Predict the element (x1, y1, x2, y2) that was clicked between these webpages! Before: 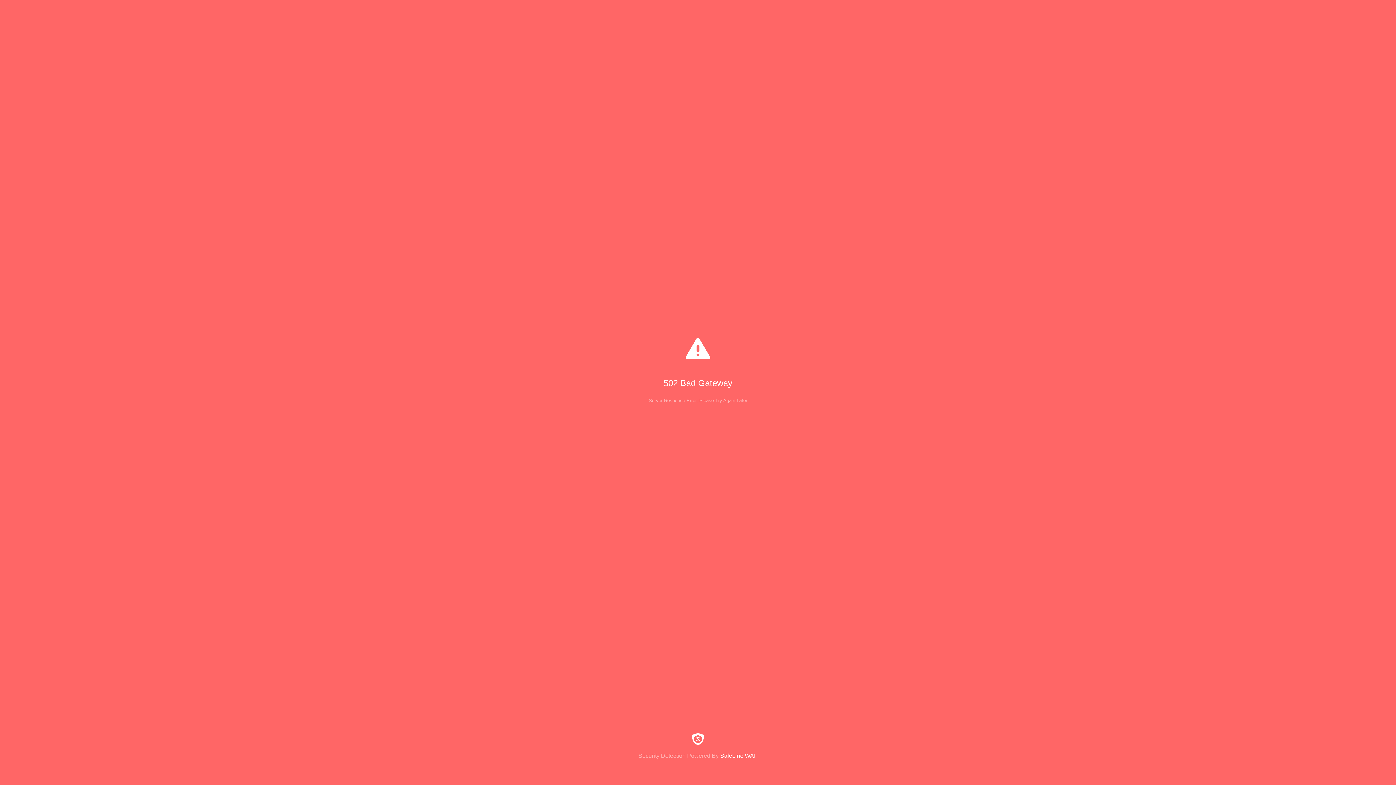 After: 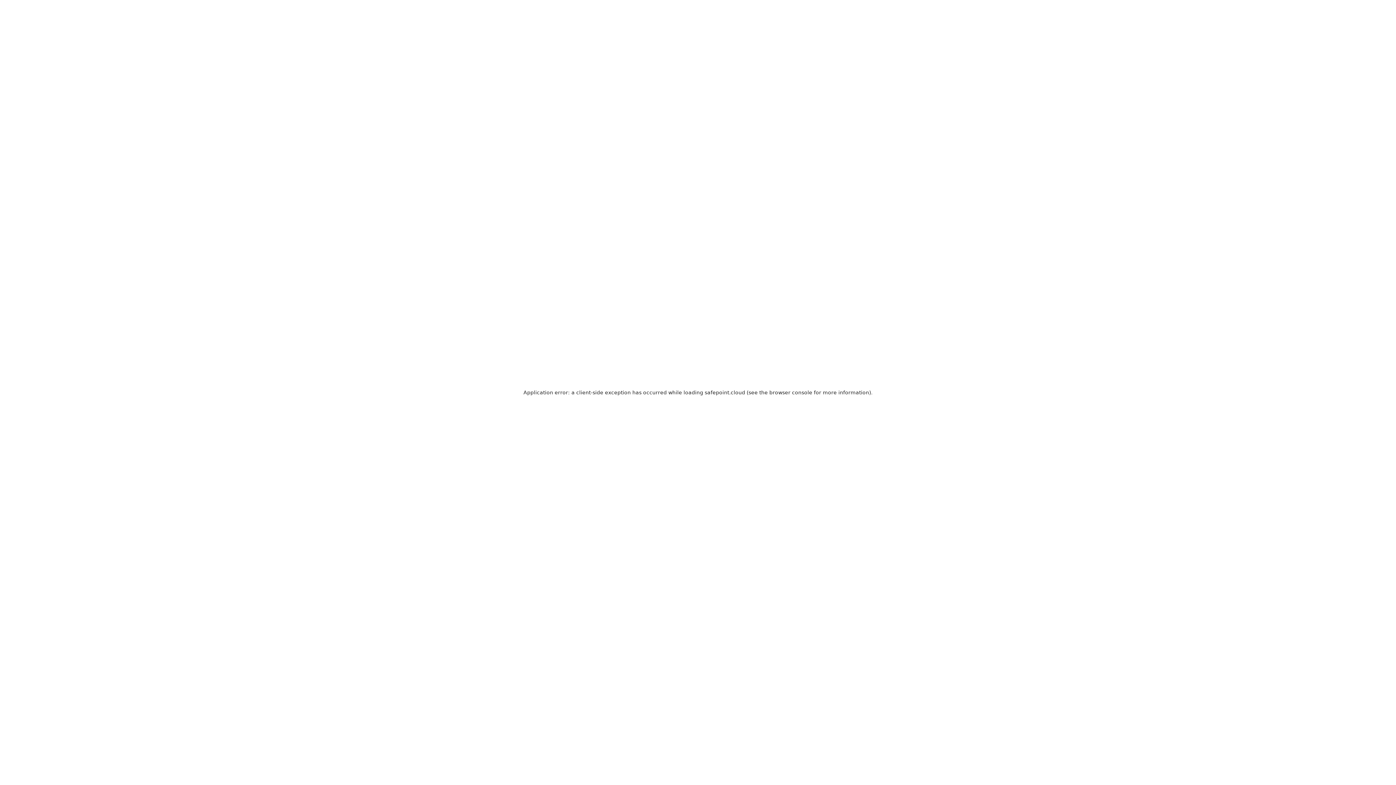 Action: label: Security Detection Powered By SafeLine WAF bbox: (0, 733, 1396, 759)